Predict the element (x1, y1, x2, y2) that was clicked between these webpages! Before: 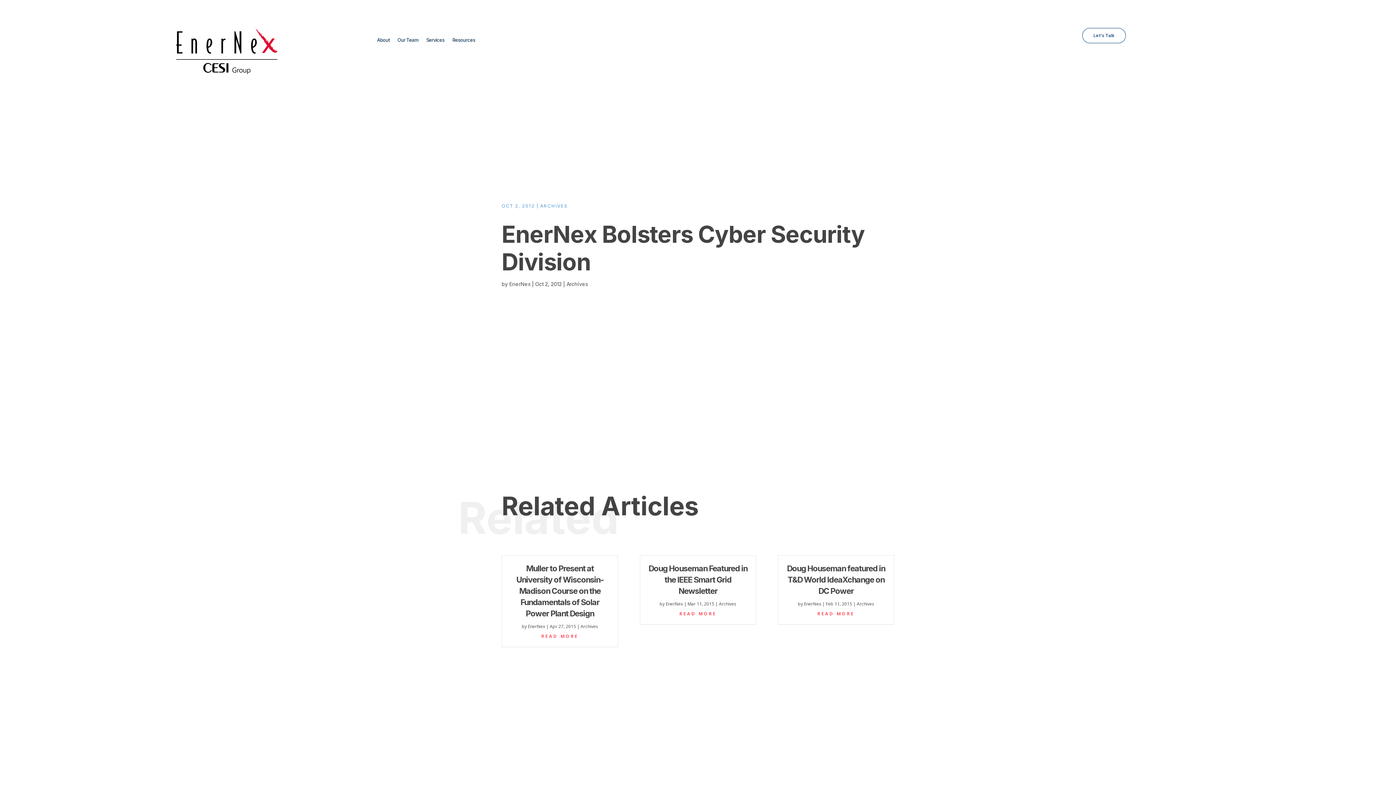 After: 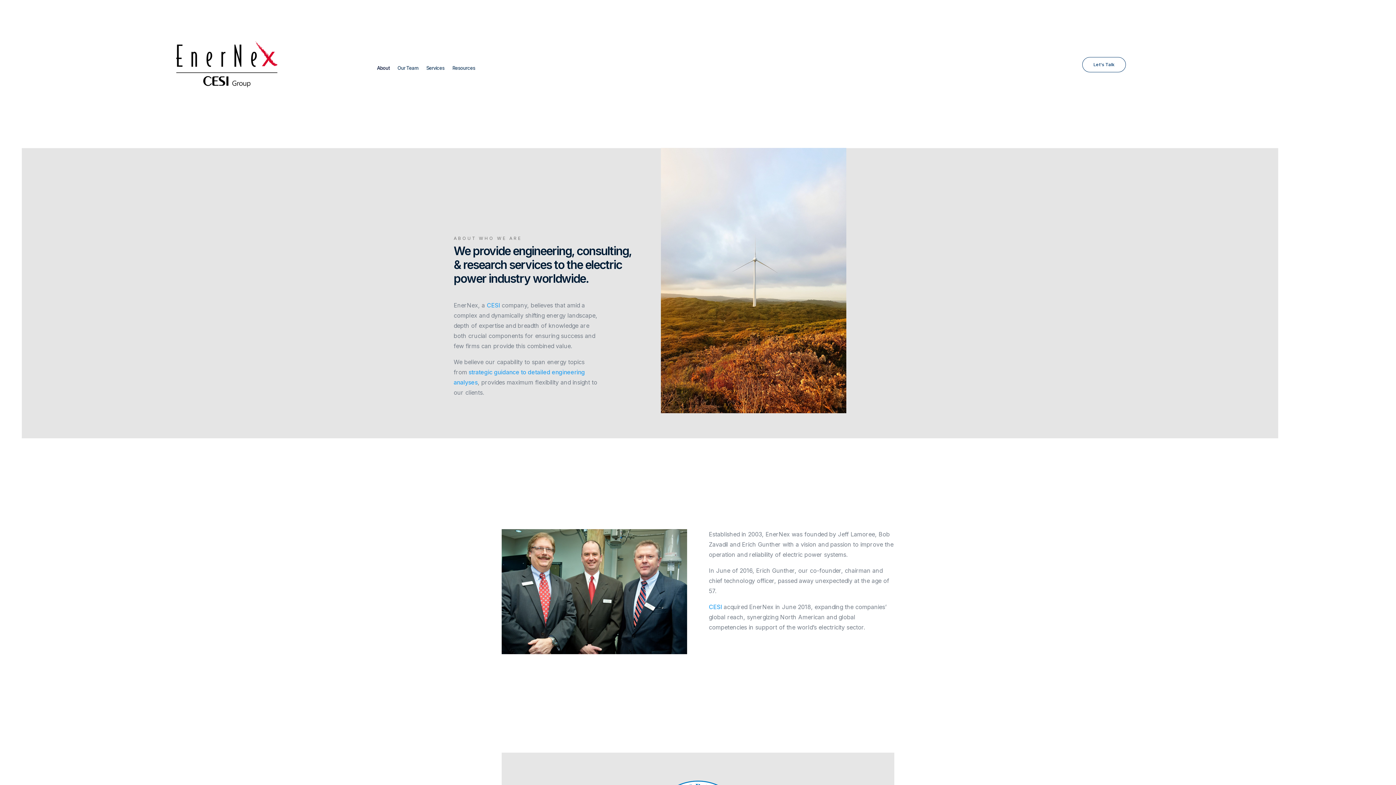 Action: label: About bbox: (377, 37, 389, 45)